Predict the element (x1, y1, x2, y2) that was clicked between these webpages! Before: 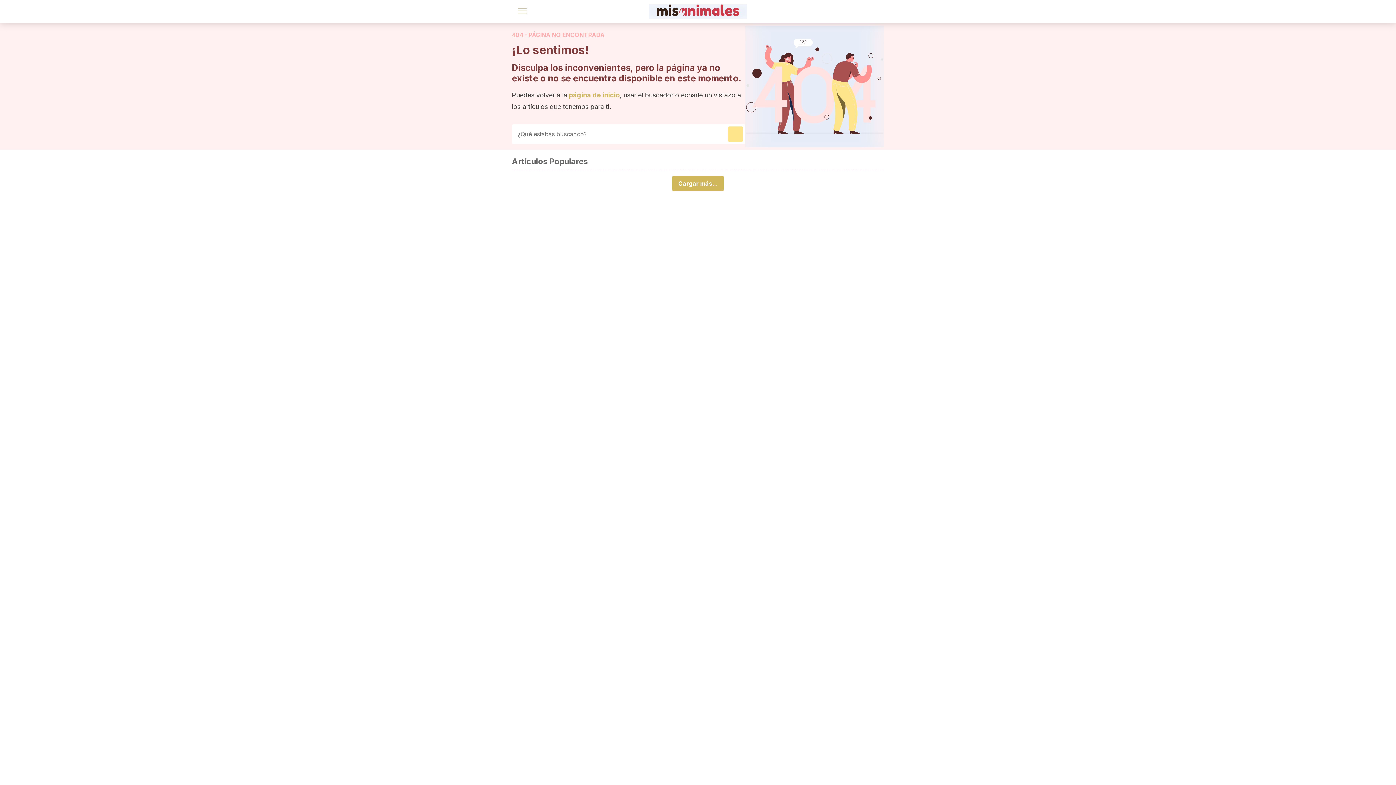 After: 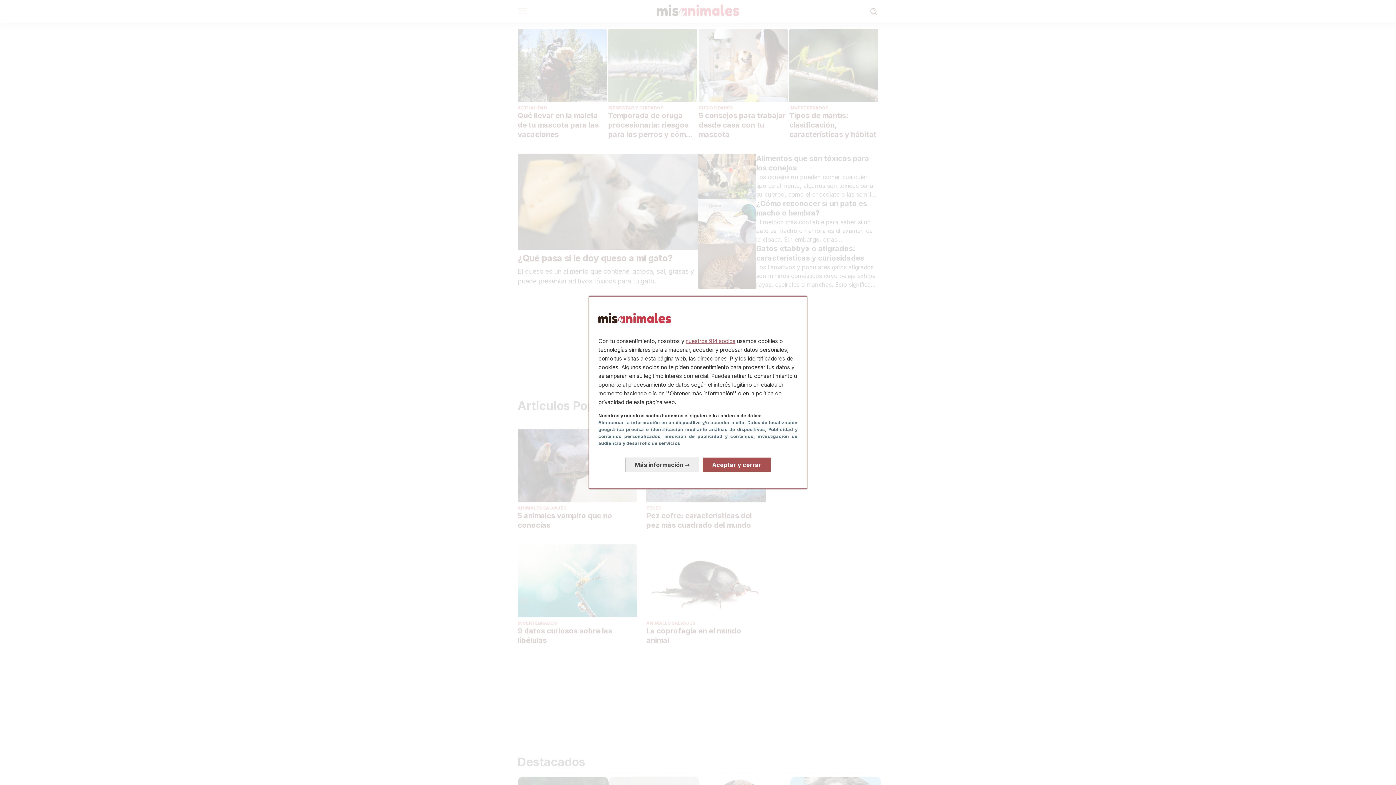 Action: bbox: (649, 4, 747, 18)